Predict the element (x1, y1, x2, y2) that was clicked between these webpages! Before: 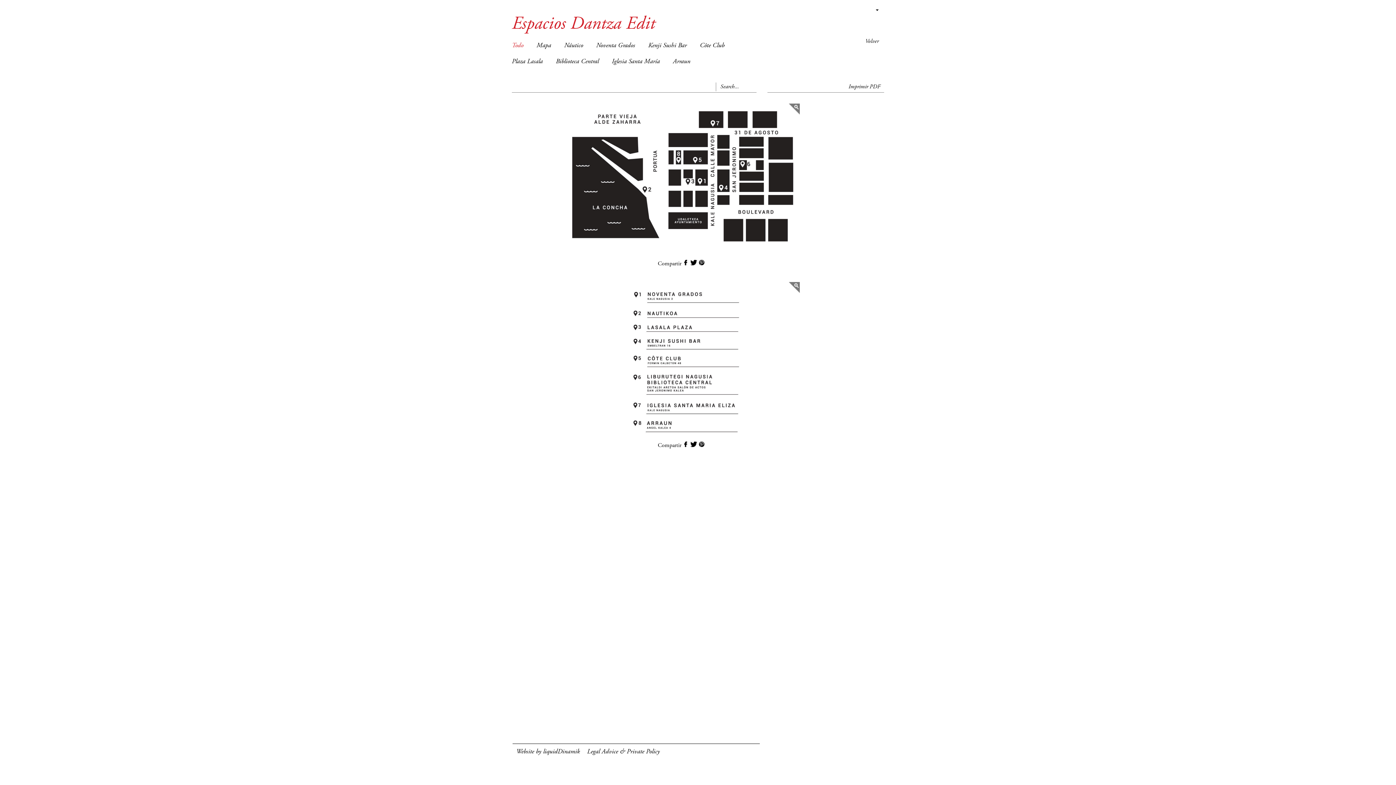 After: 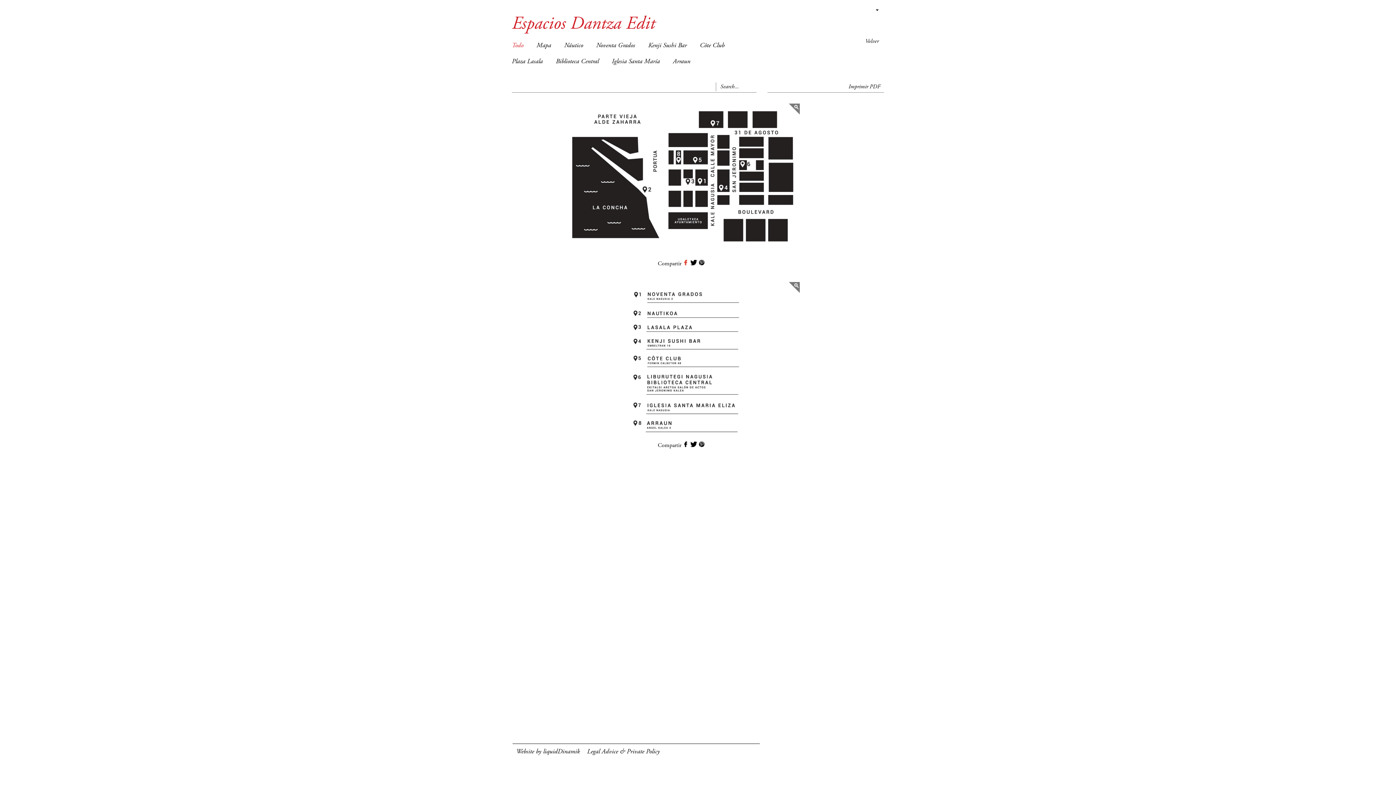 Action: bbox: (681, 260, 689, 265)